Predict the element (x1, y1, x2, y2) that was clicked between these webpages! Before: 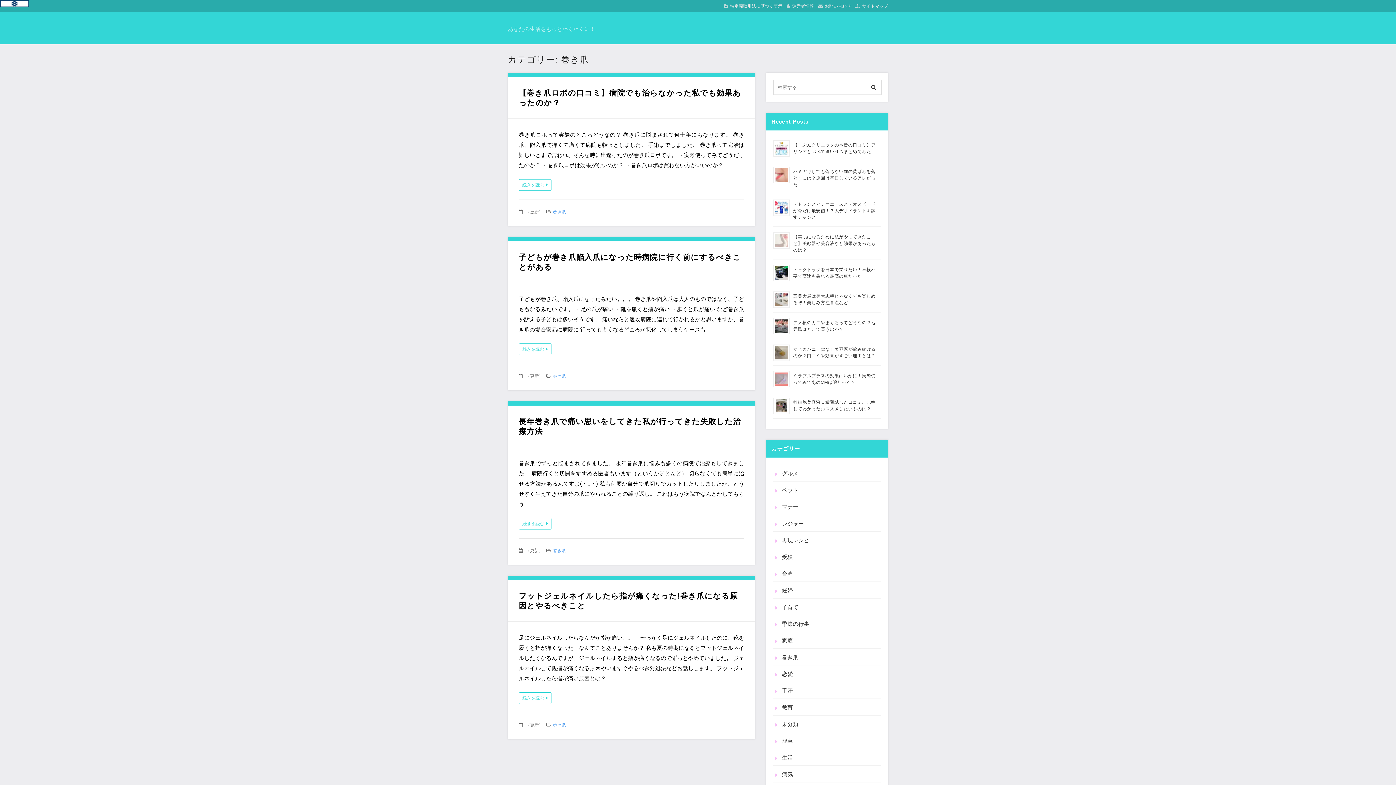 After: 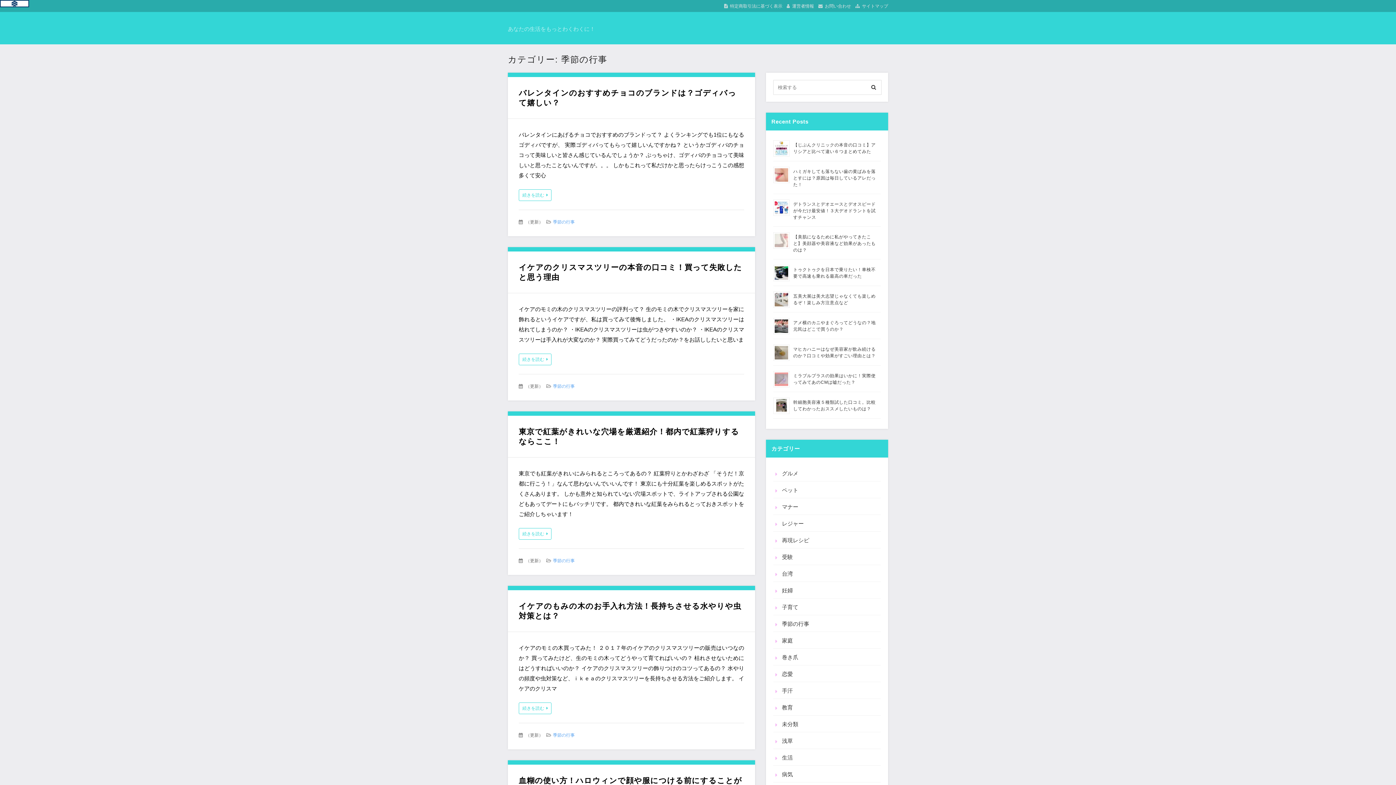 Action: bbox: (773, 620, 809, 628) label: 季節の行事